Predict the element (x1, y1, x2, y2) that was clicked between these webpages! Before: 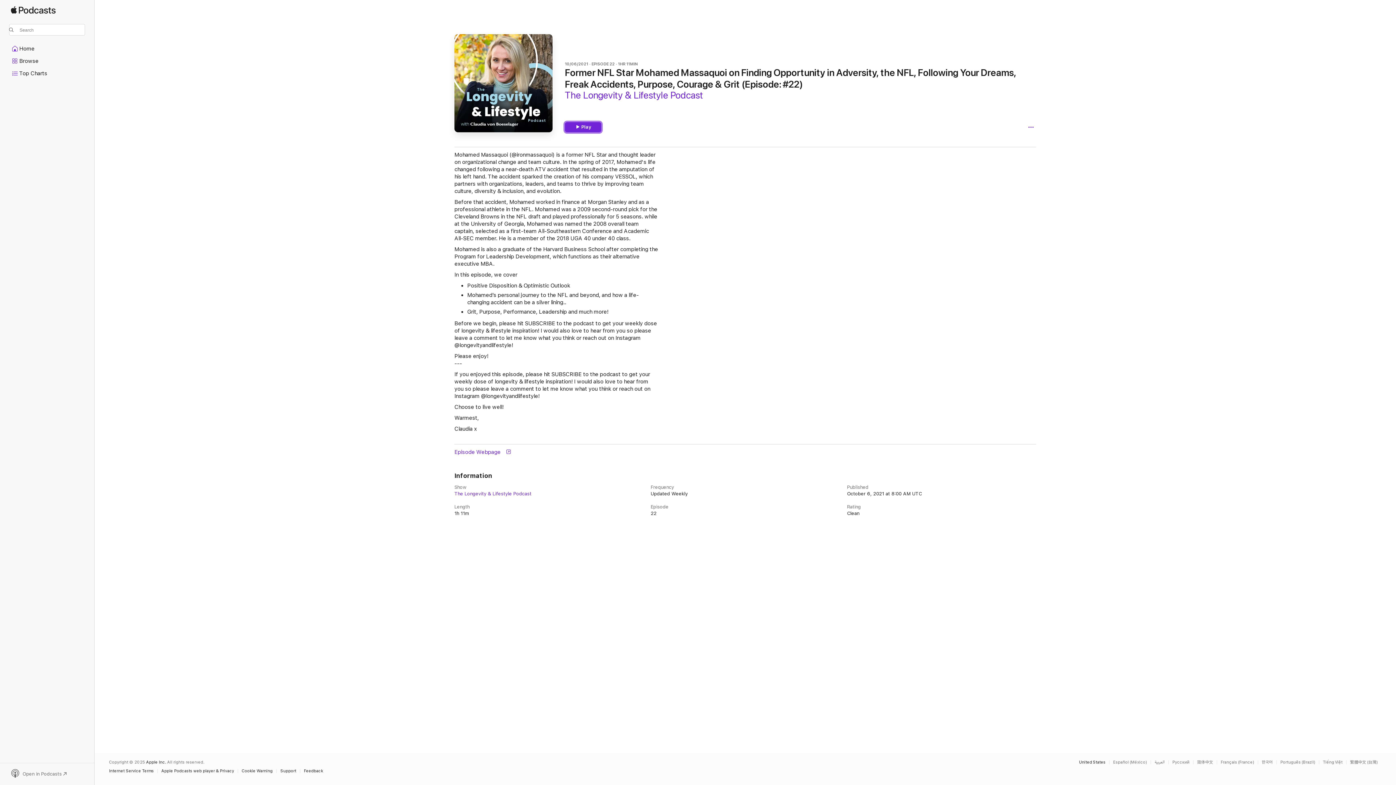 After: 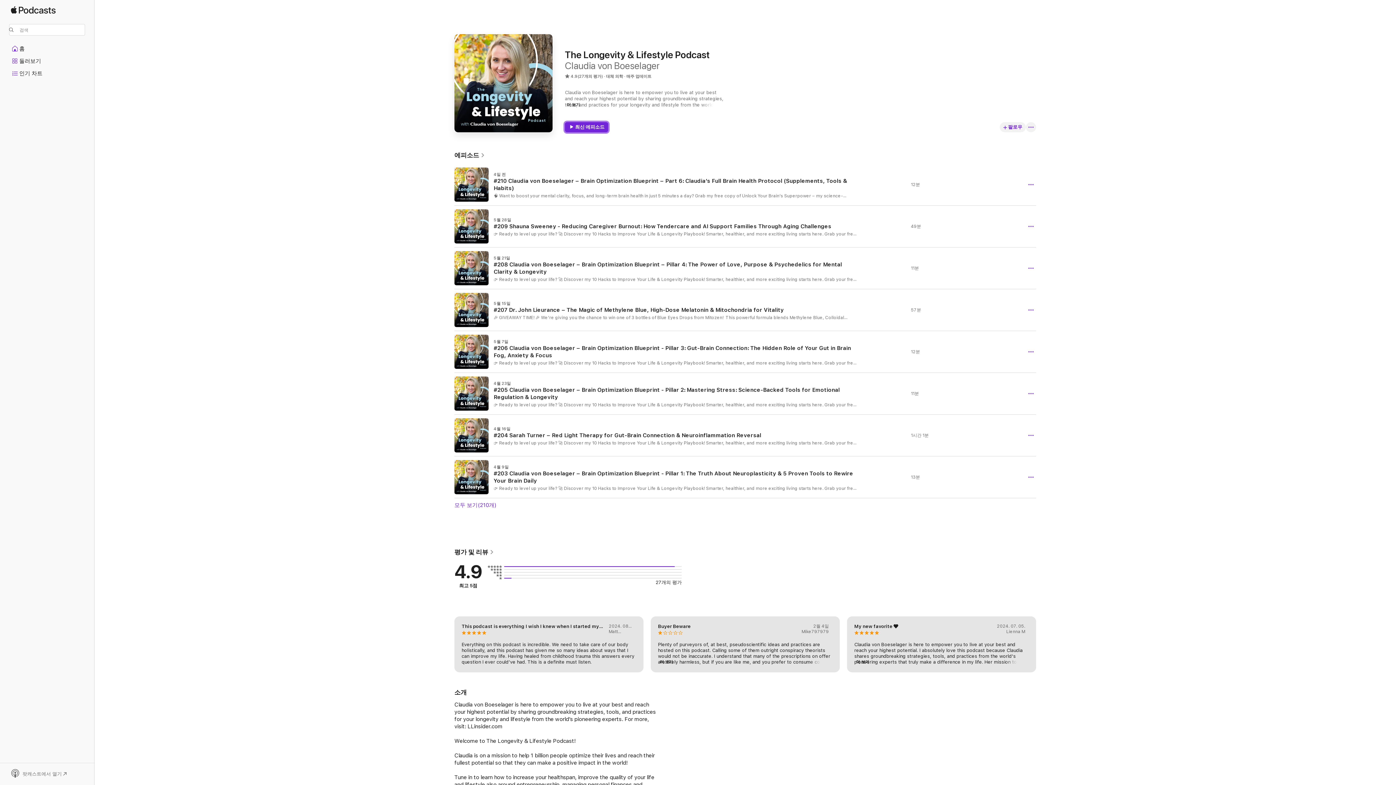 Action: bbox: (1262, 760, 1276, 764) label: This page is available in 한국어